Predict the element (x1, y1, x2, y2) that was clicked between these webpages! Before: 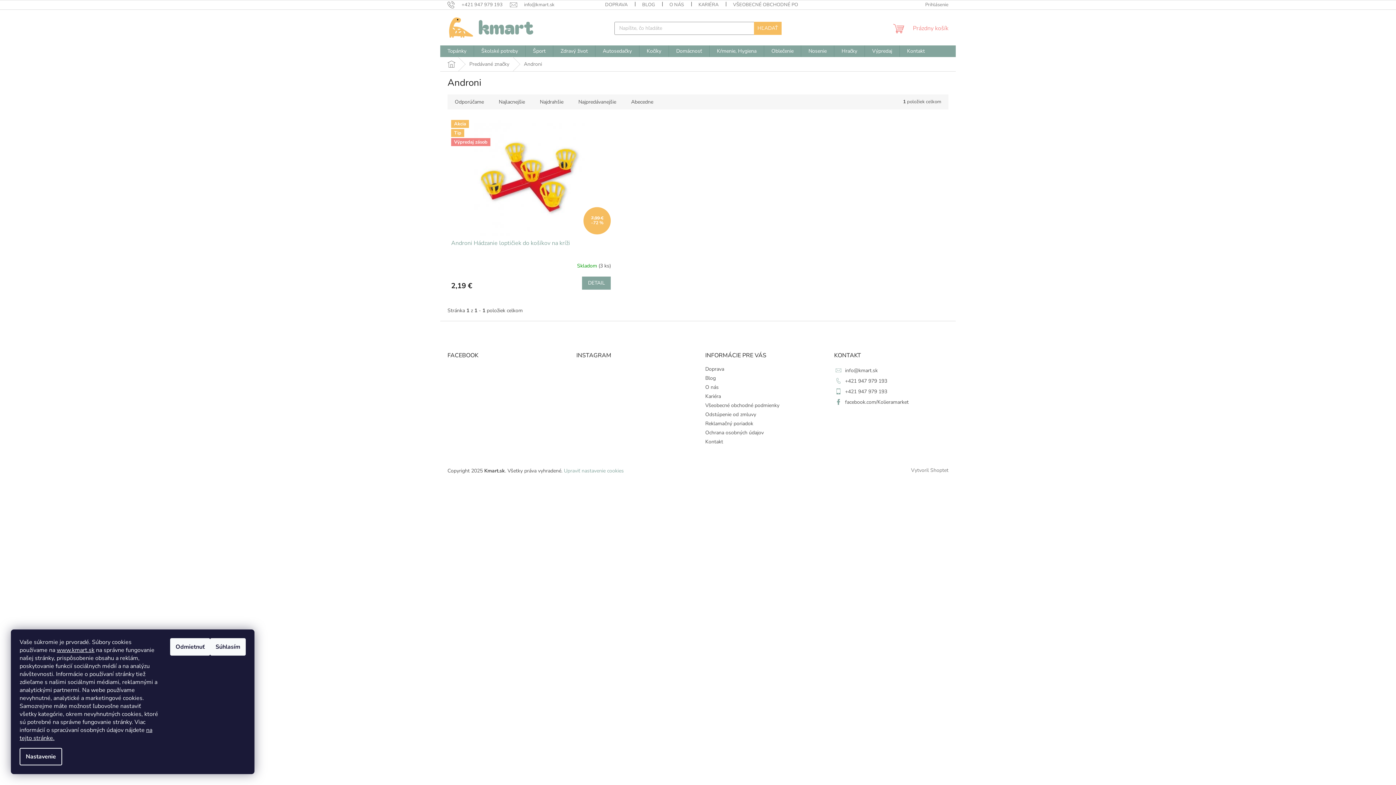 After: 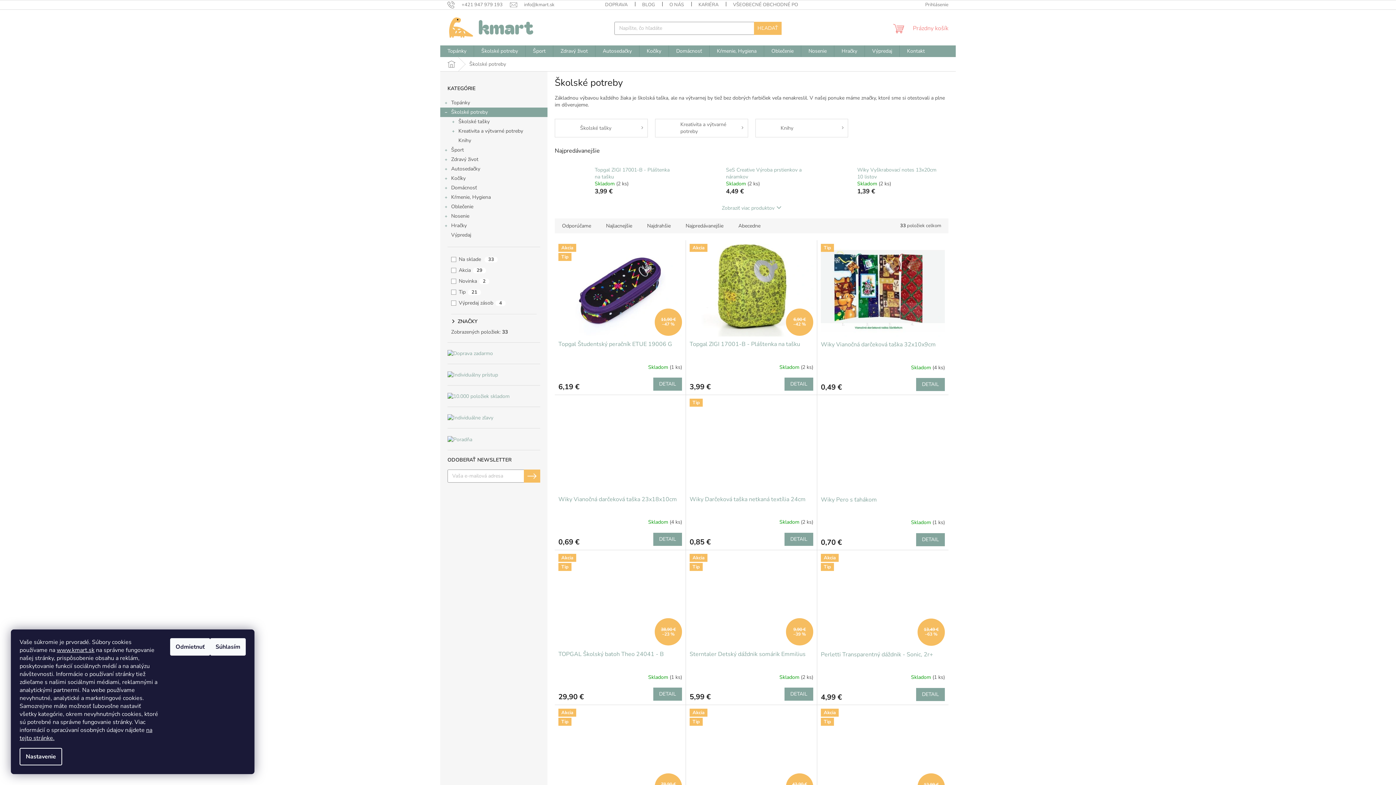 Action: bbox: (474, 45, 525, 57) label: Školské potreby